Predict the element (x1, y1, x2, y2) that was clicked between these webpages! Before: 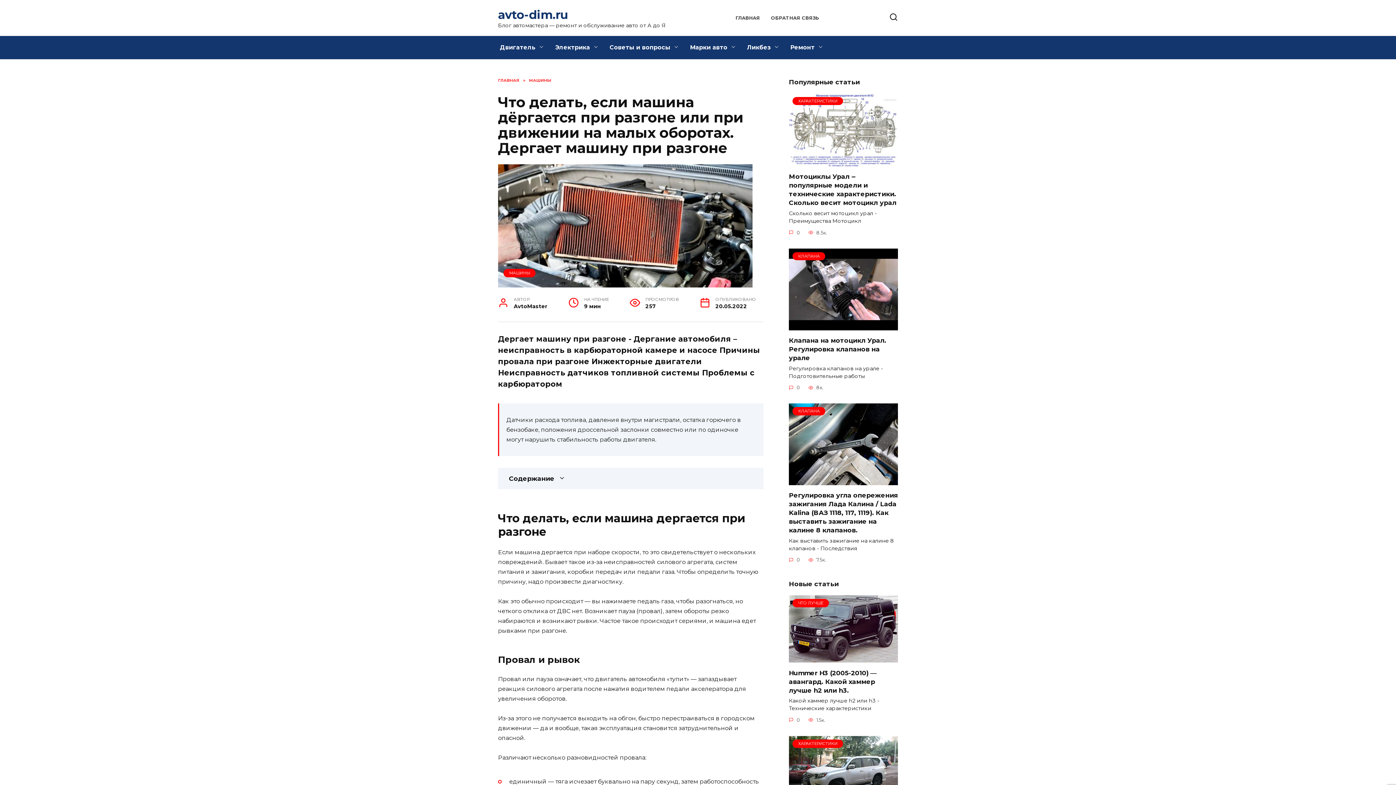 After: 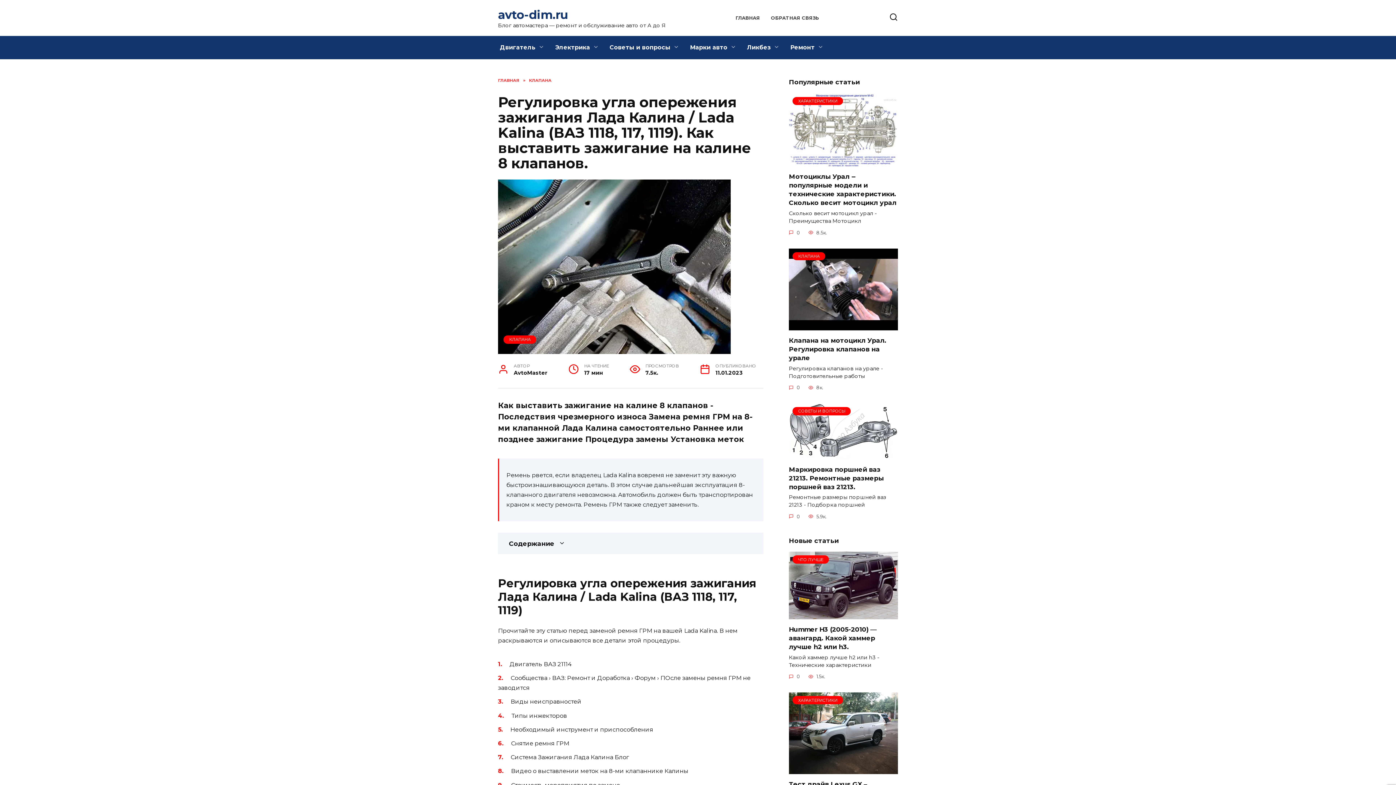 Action: bbox: (789, 477, 898, 484) label: КЛАПАНА